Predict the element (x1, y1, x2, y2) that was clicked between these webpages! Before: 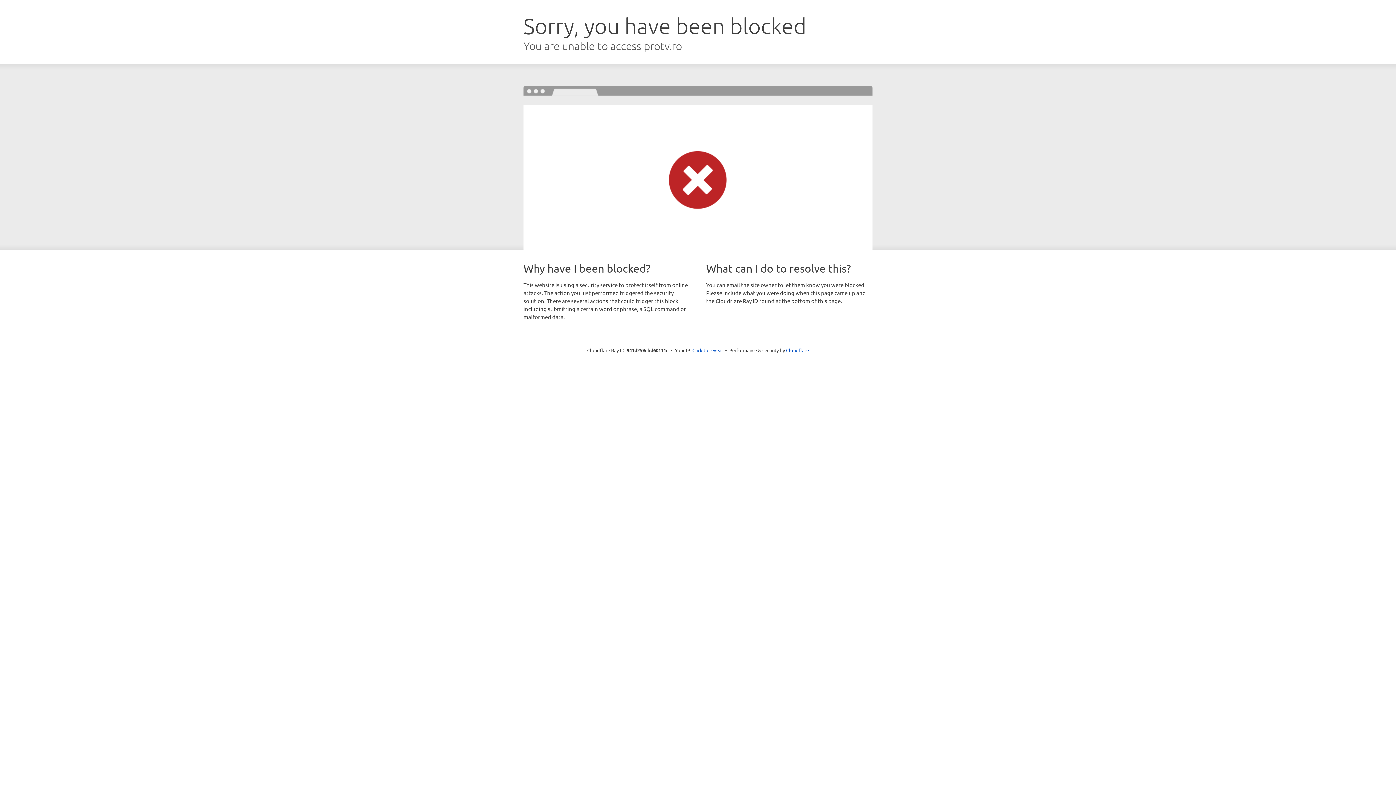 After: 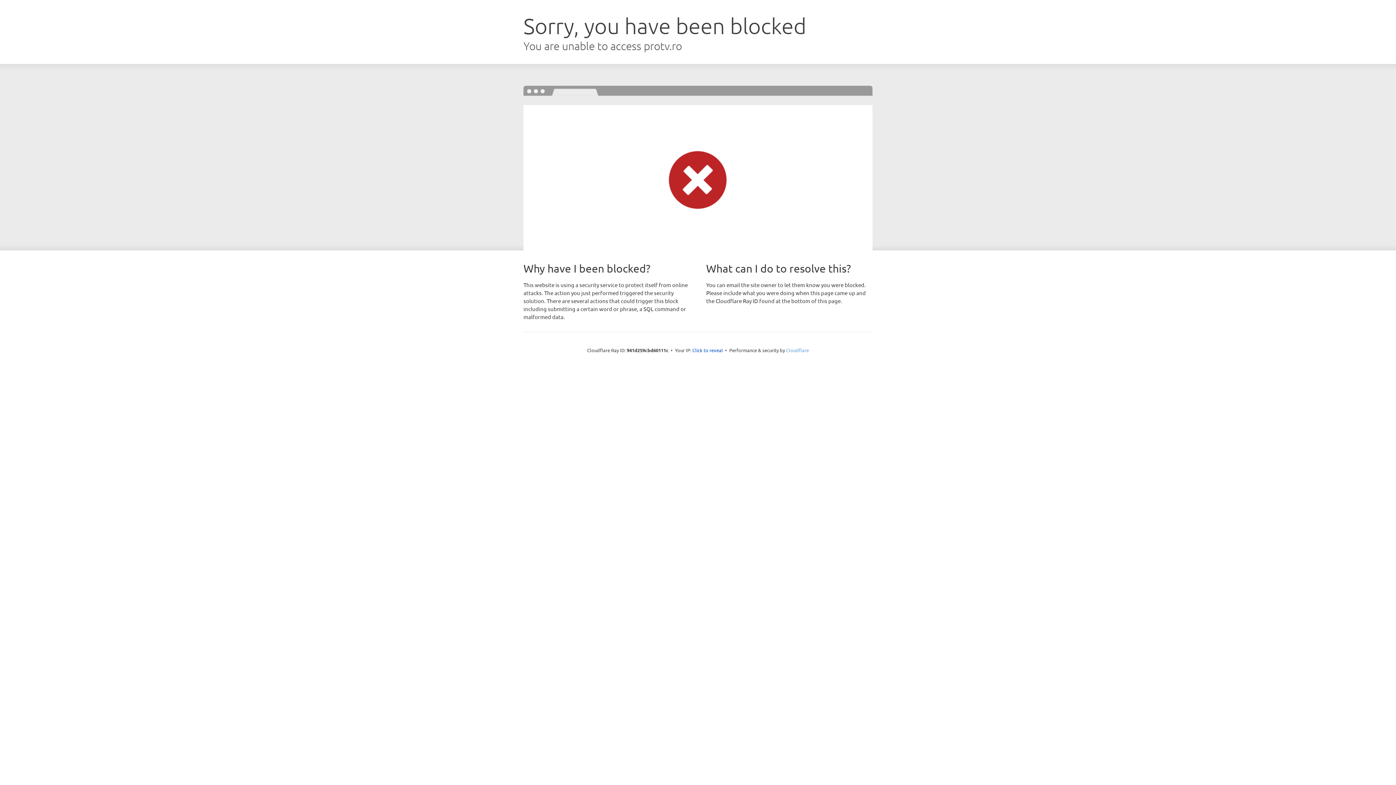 Action: bbox: (786, 347, 809, 353) label: Cloudflare